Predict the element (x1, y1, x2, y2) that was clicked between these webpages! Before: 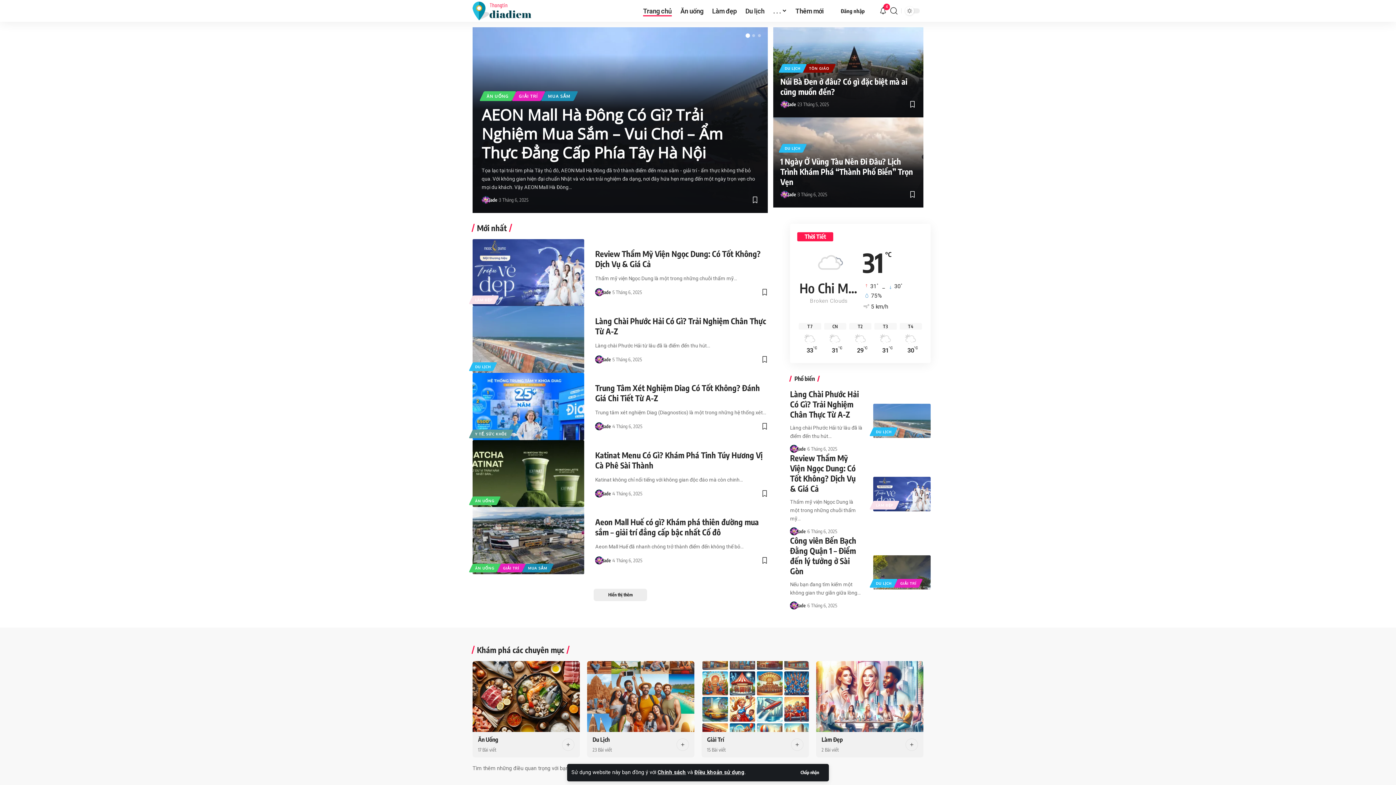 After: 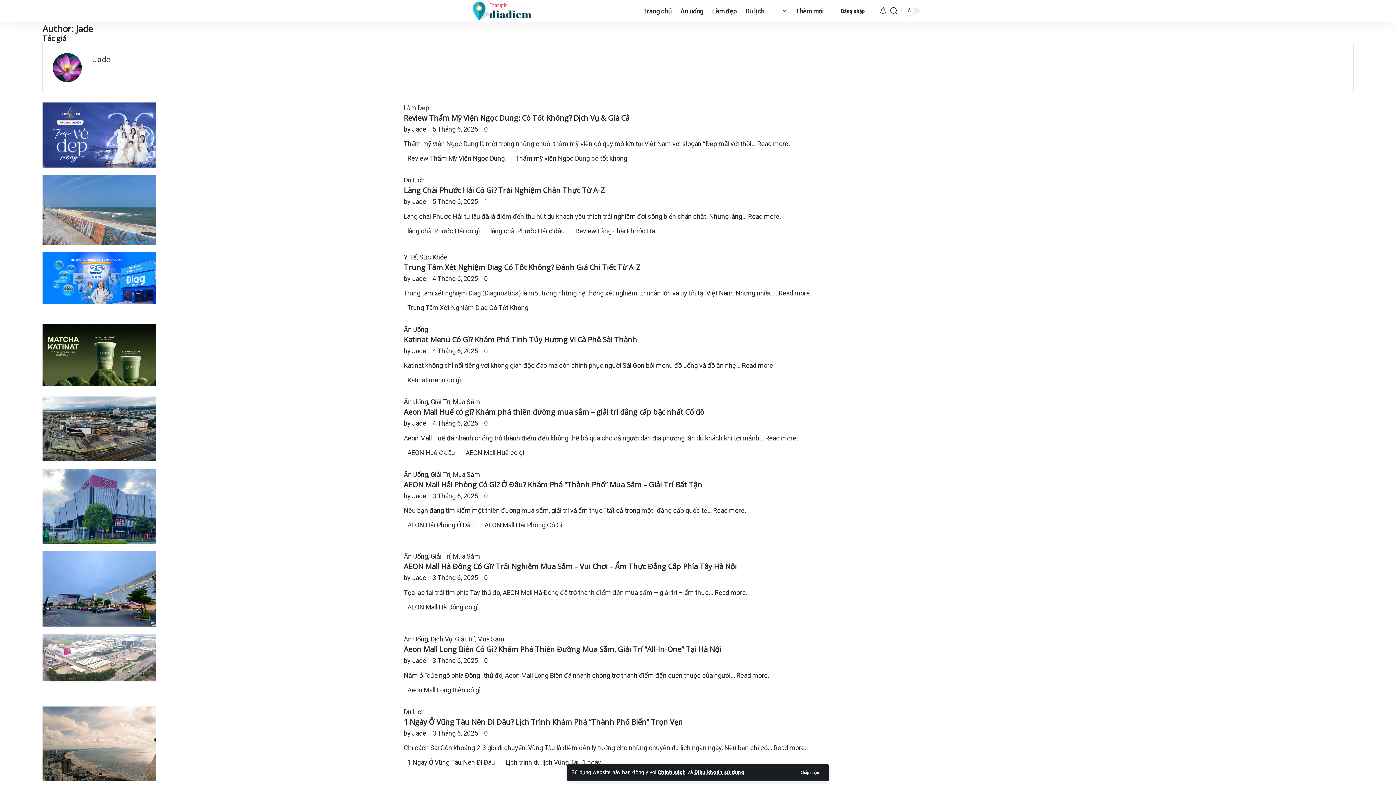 Action: label: Jade bbox: (788, 190, 796, 198)